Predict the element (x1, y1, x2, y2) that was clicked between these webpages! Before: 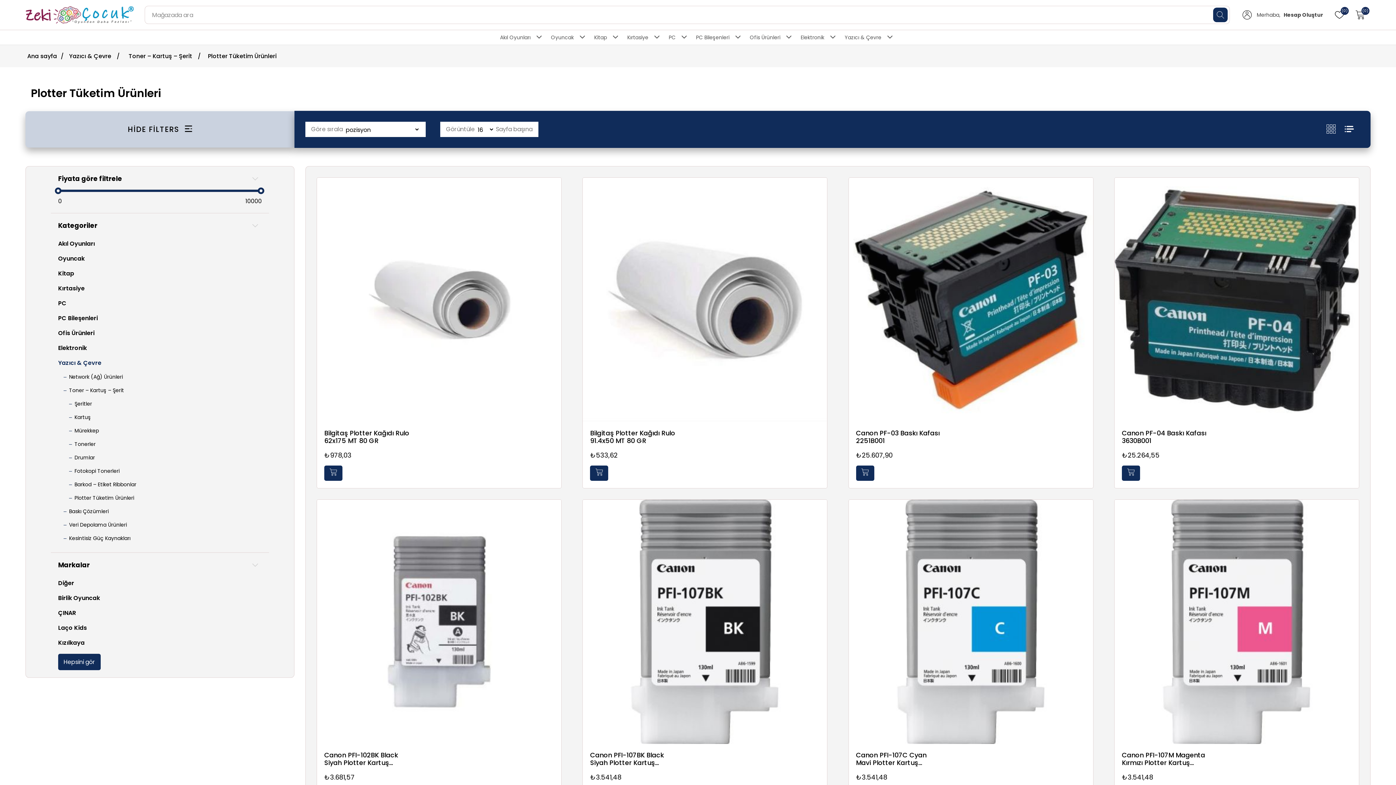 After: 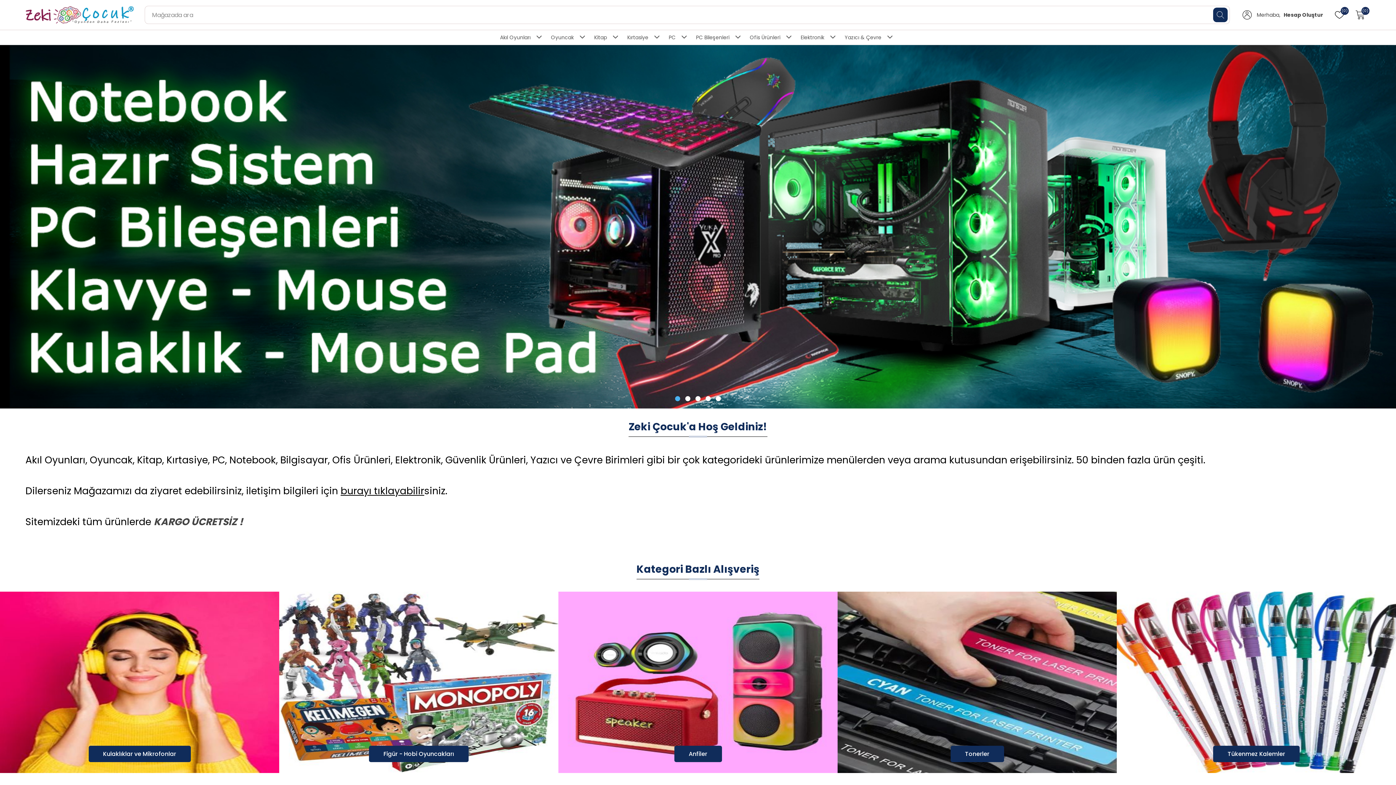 Action: bbox: (25, 5, 98, 24)